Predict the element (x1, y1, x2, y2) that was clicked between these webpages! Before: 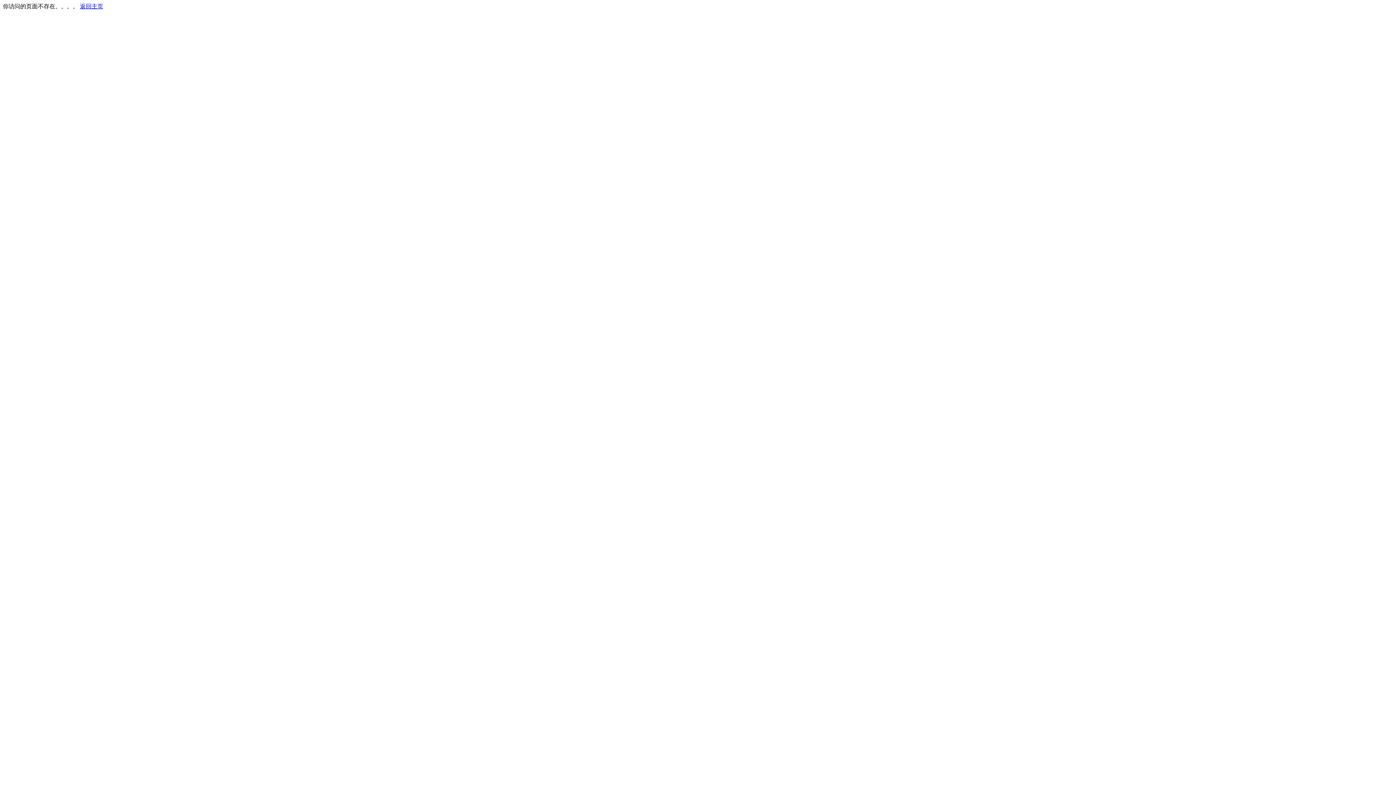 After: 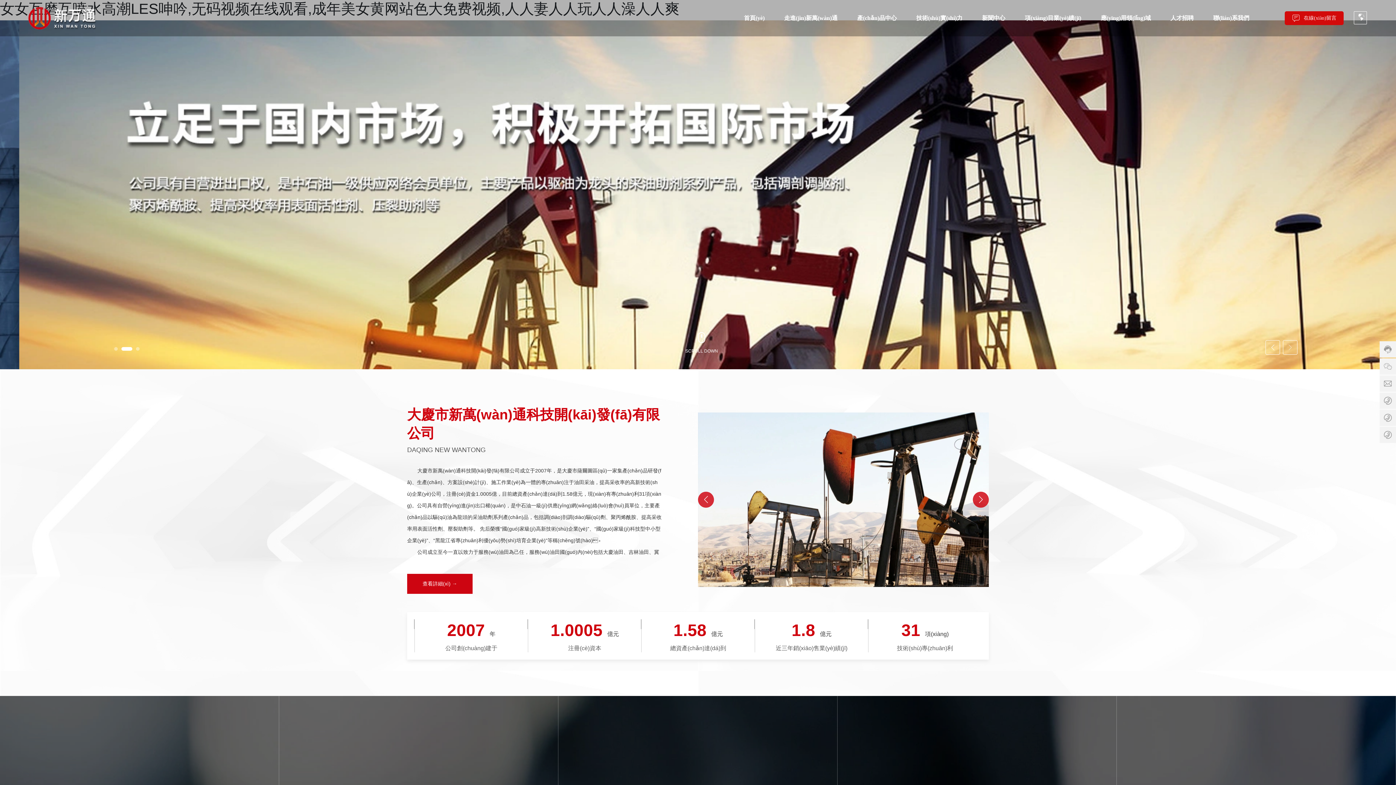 Action: bbox: (80, 3, 103, 9) label: 返回主页